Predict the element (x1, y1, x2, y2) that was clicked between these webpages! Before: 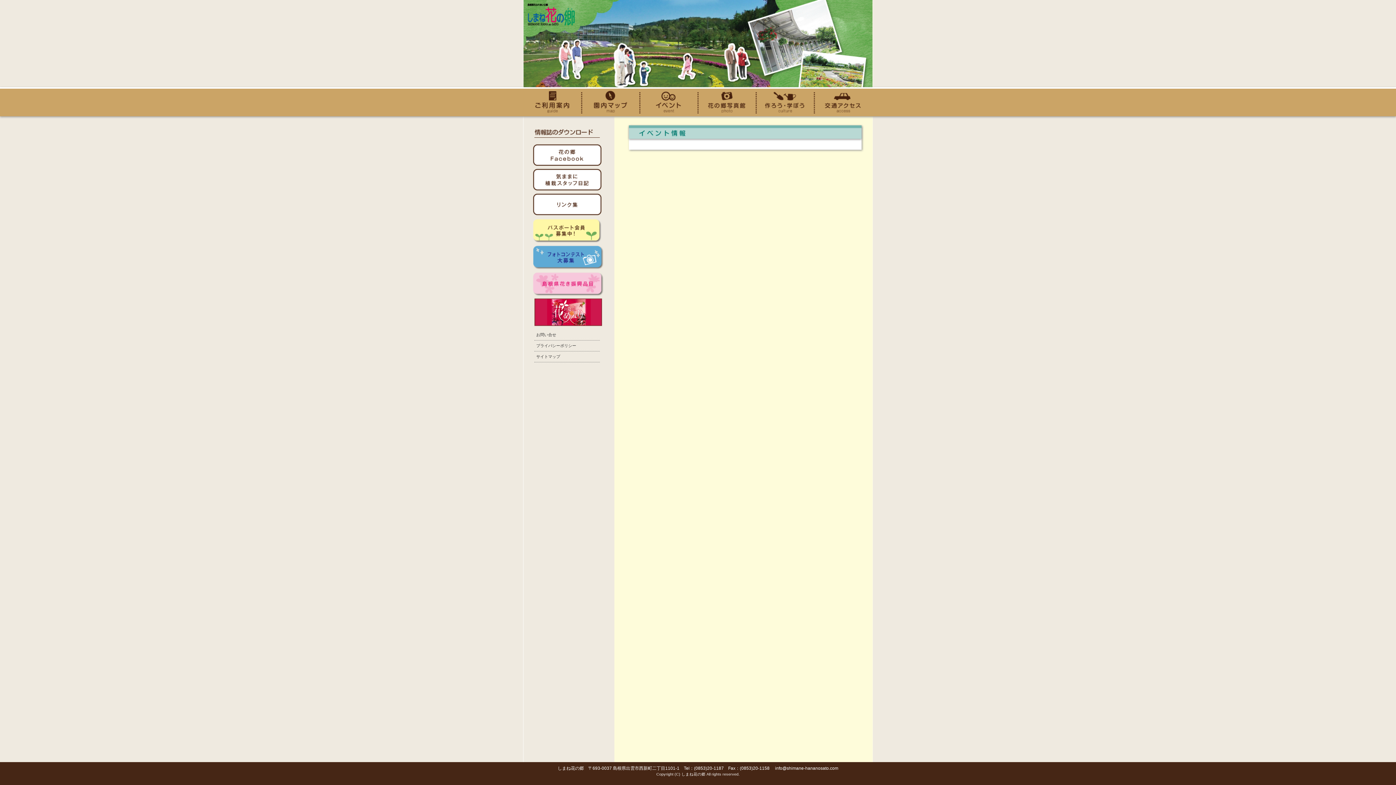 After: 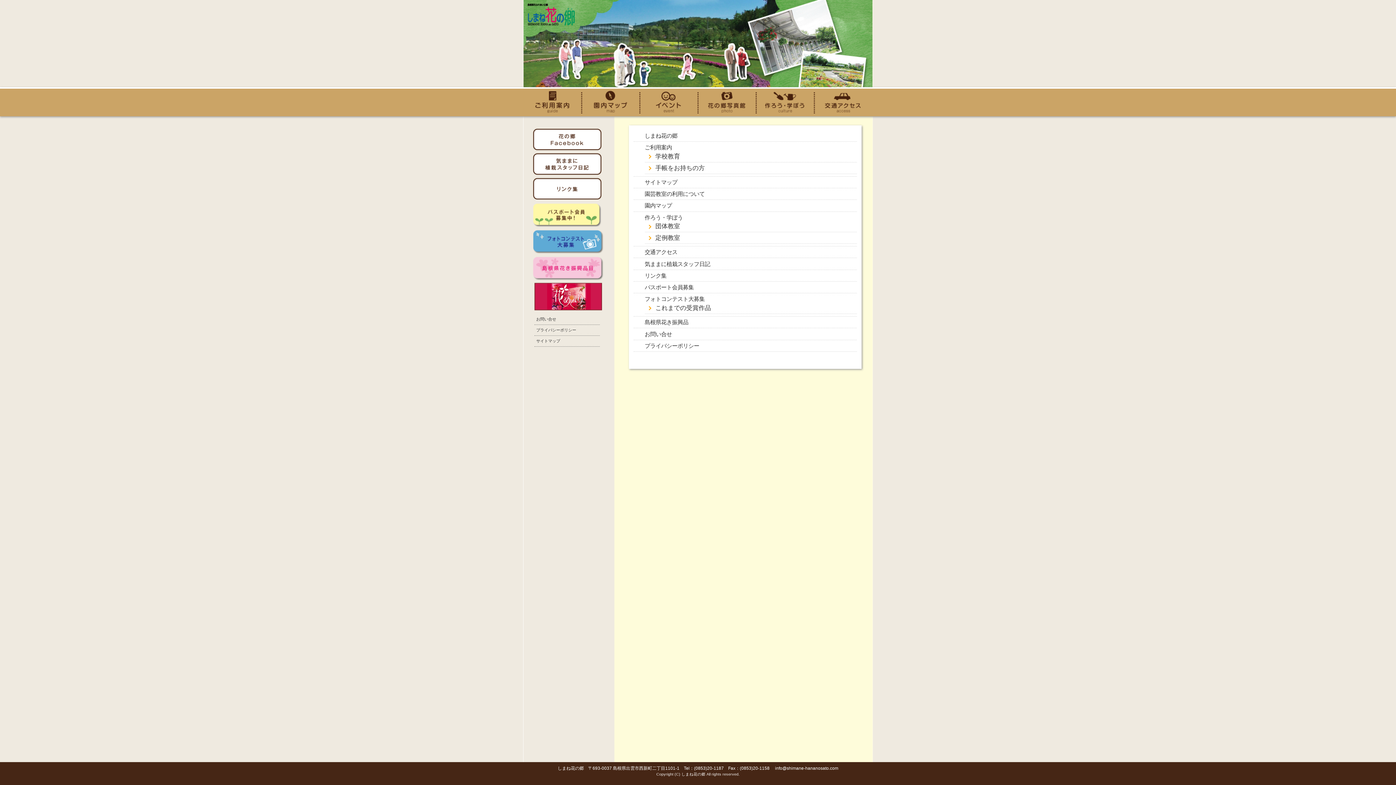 Action: label: サイトマップ bbox: (536, 354, 560, 358)